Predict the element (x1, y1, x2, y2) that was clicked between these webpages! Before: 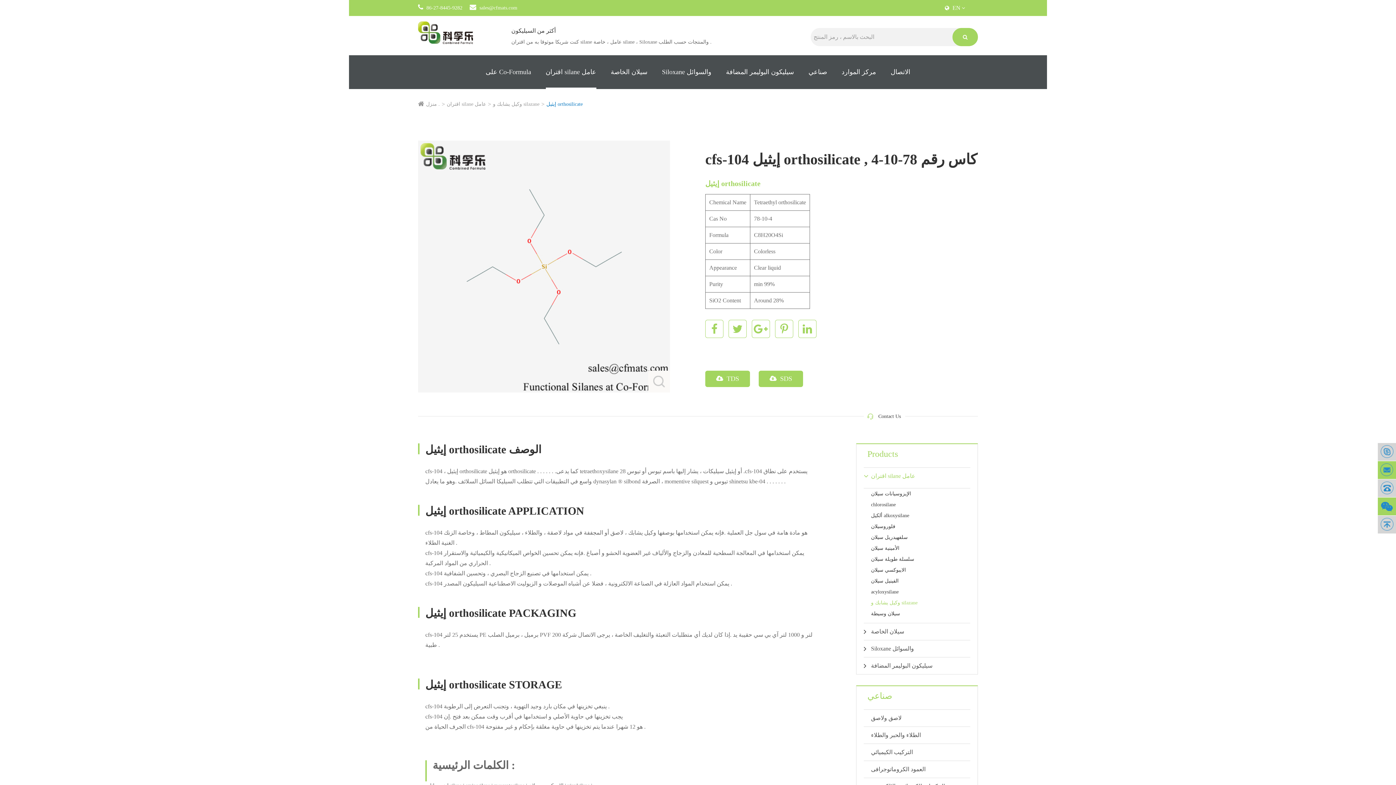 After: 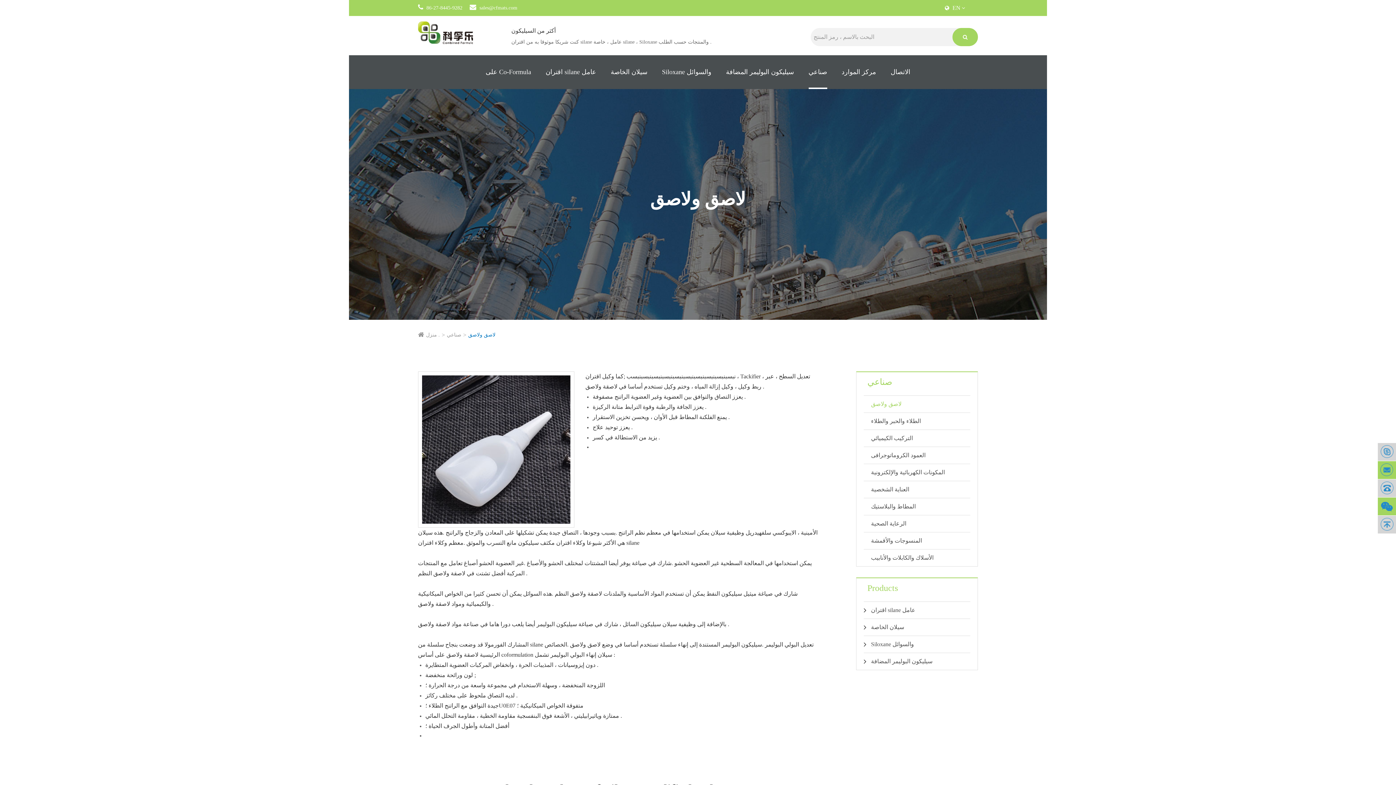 Action: bbox: (864, 710, 970, 726) label: لاصق ولاصق